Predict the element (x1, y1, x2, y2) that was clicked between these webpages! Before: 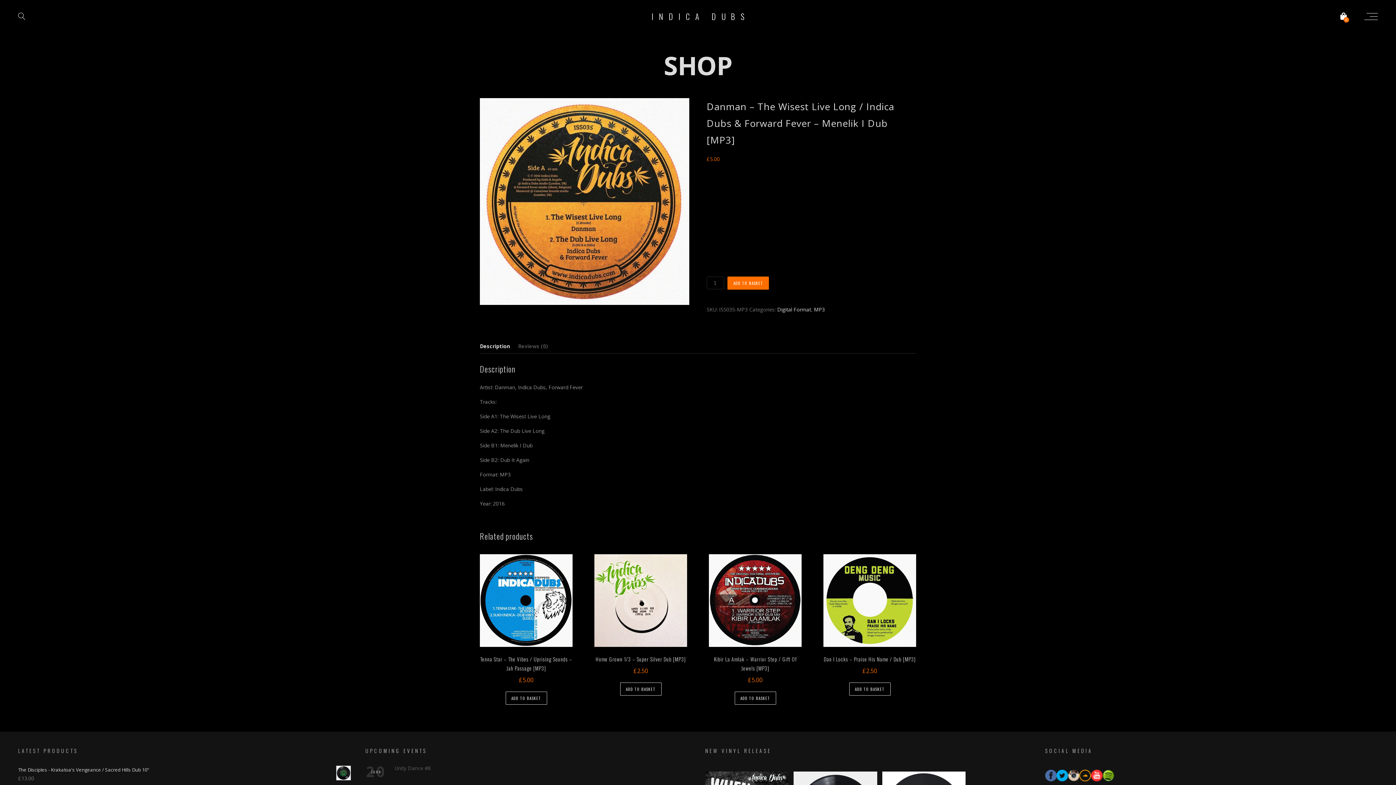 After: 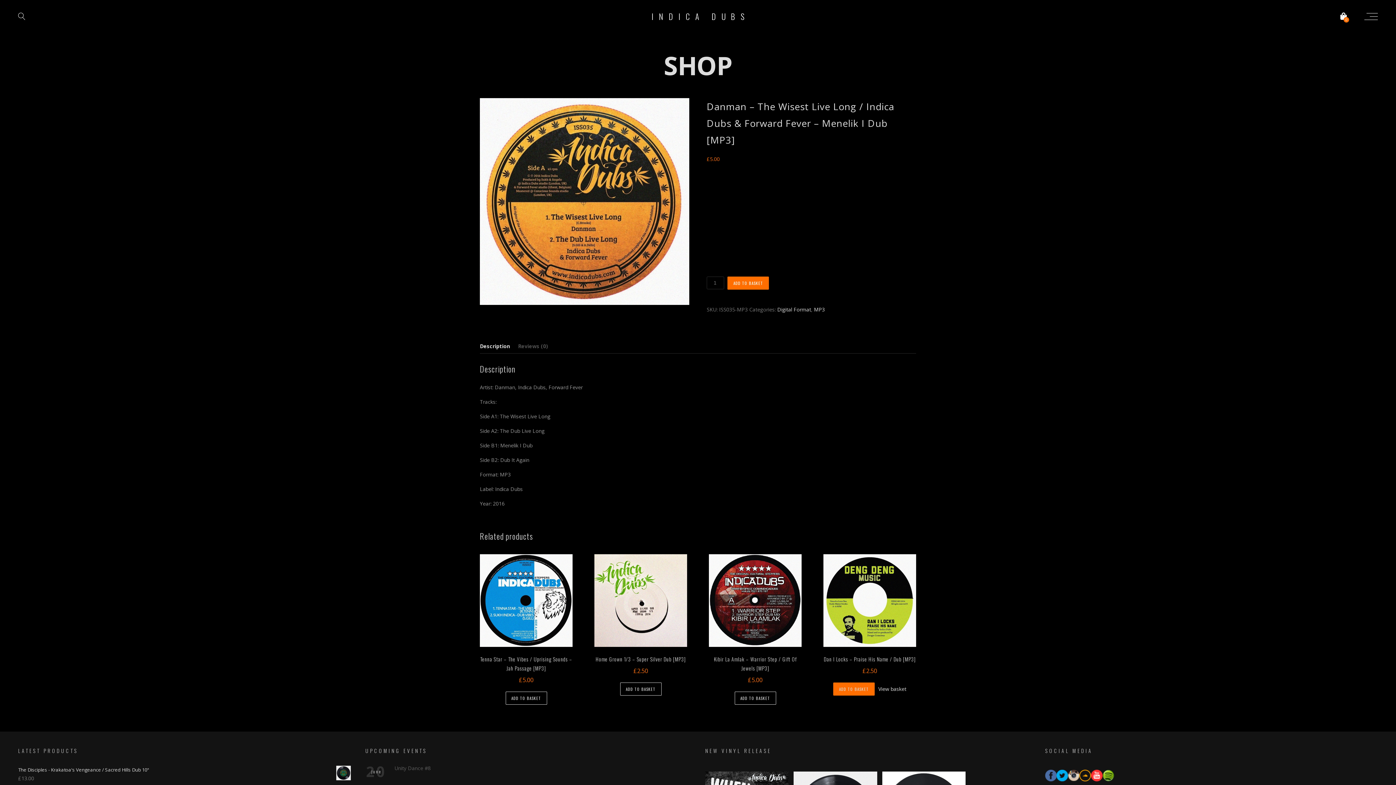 Action: bbox: (849, 682, 890, 695) label: Add to basket: “Dan I Locks – Praise His Name / Dub [MP3]”